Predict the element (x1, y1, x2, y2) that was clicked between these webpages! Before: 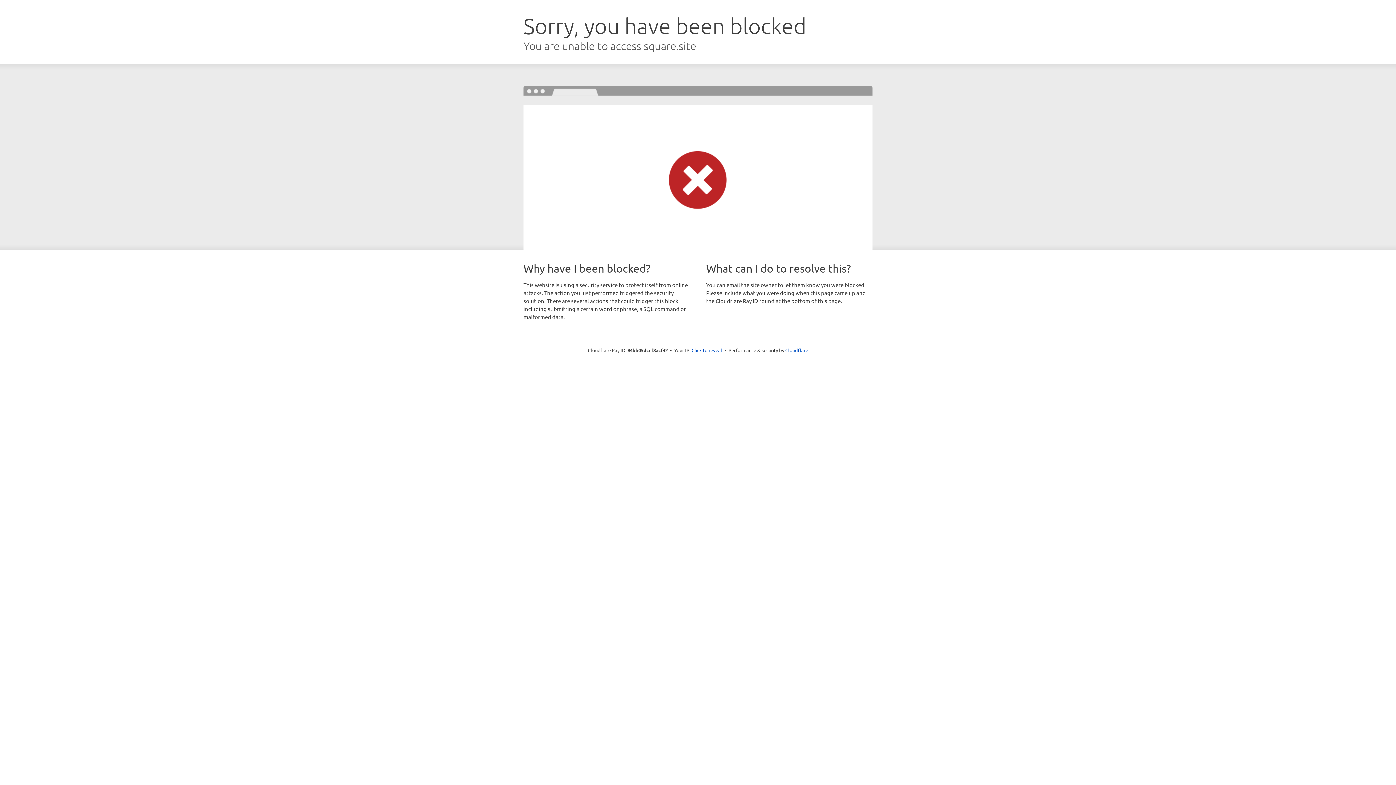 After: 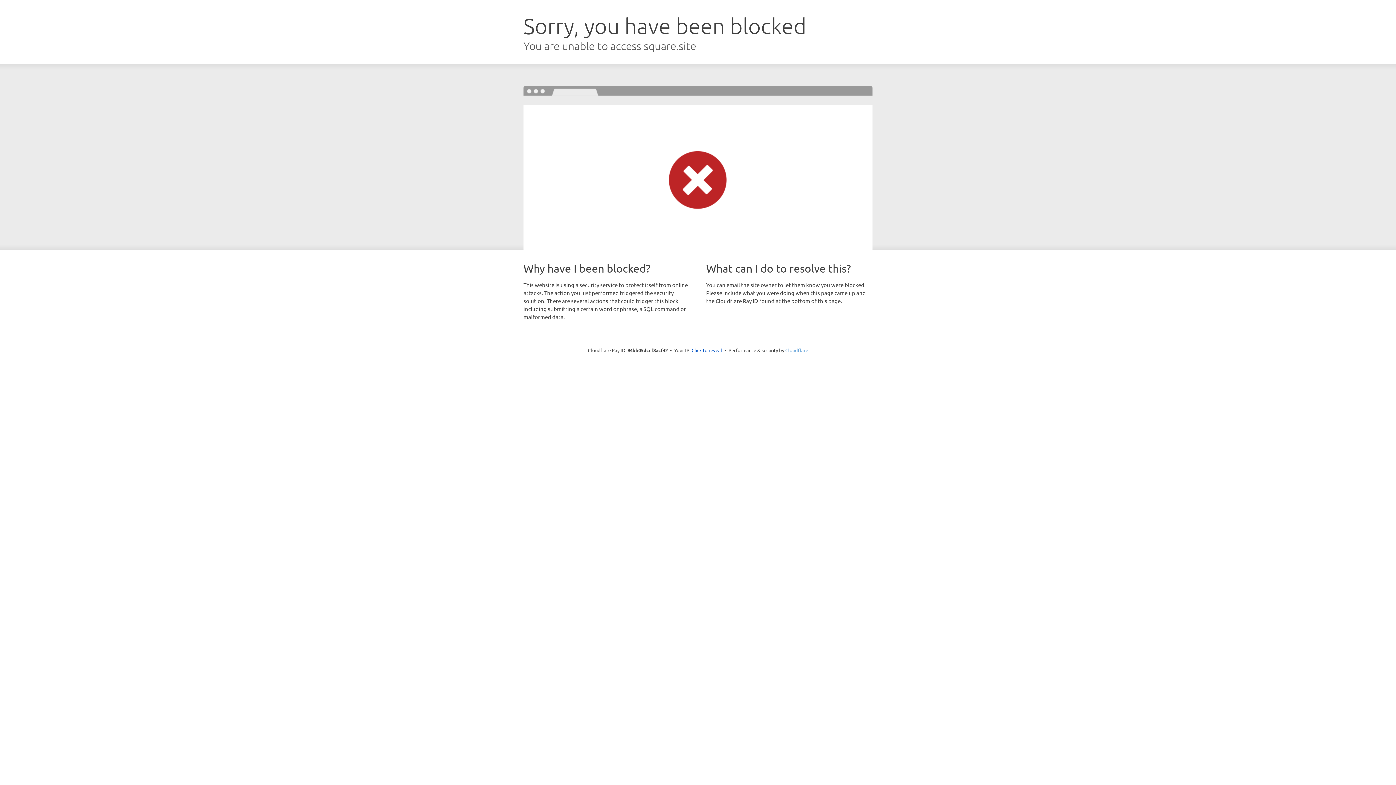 Action: bbox: (785, 347, 808, 353) label: Cloudflare